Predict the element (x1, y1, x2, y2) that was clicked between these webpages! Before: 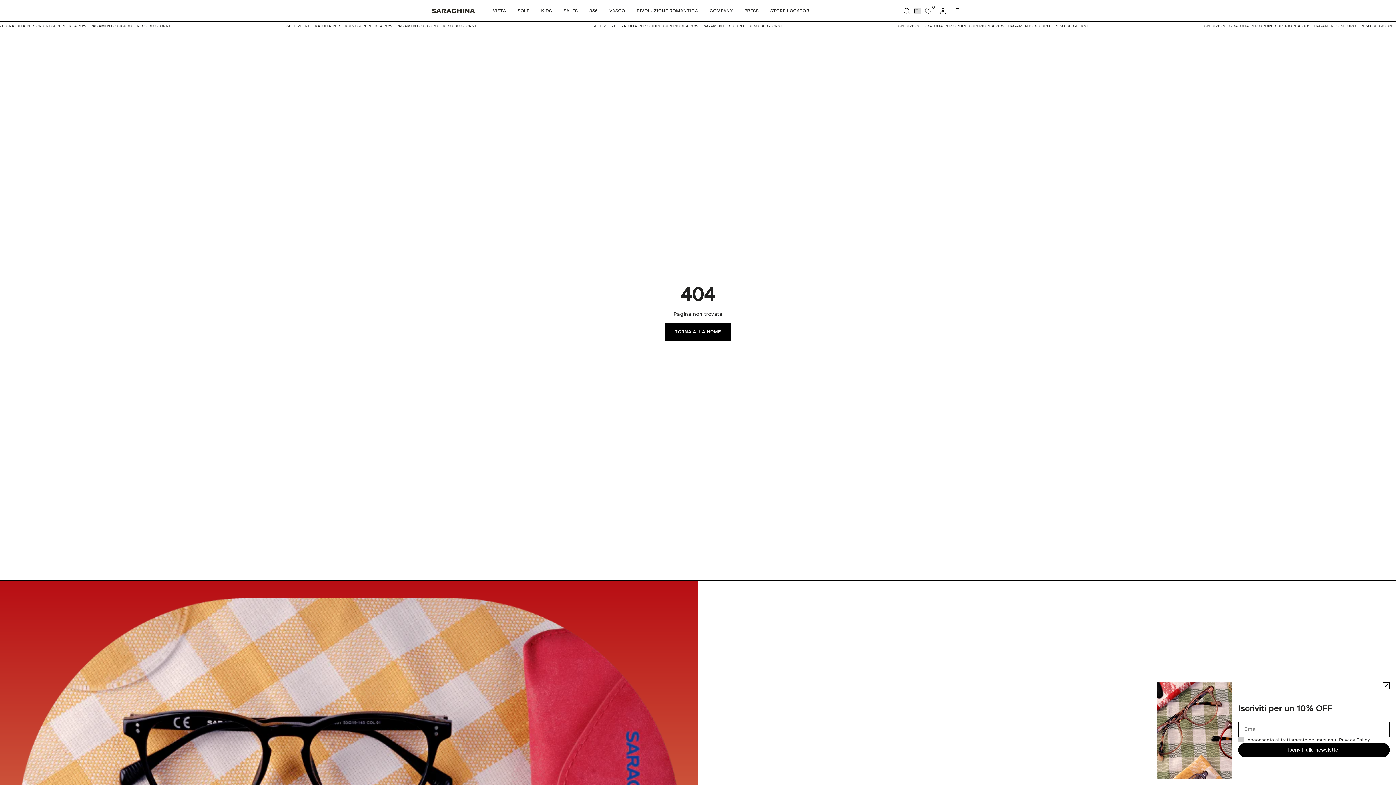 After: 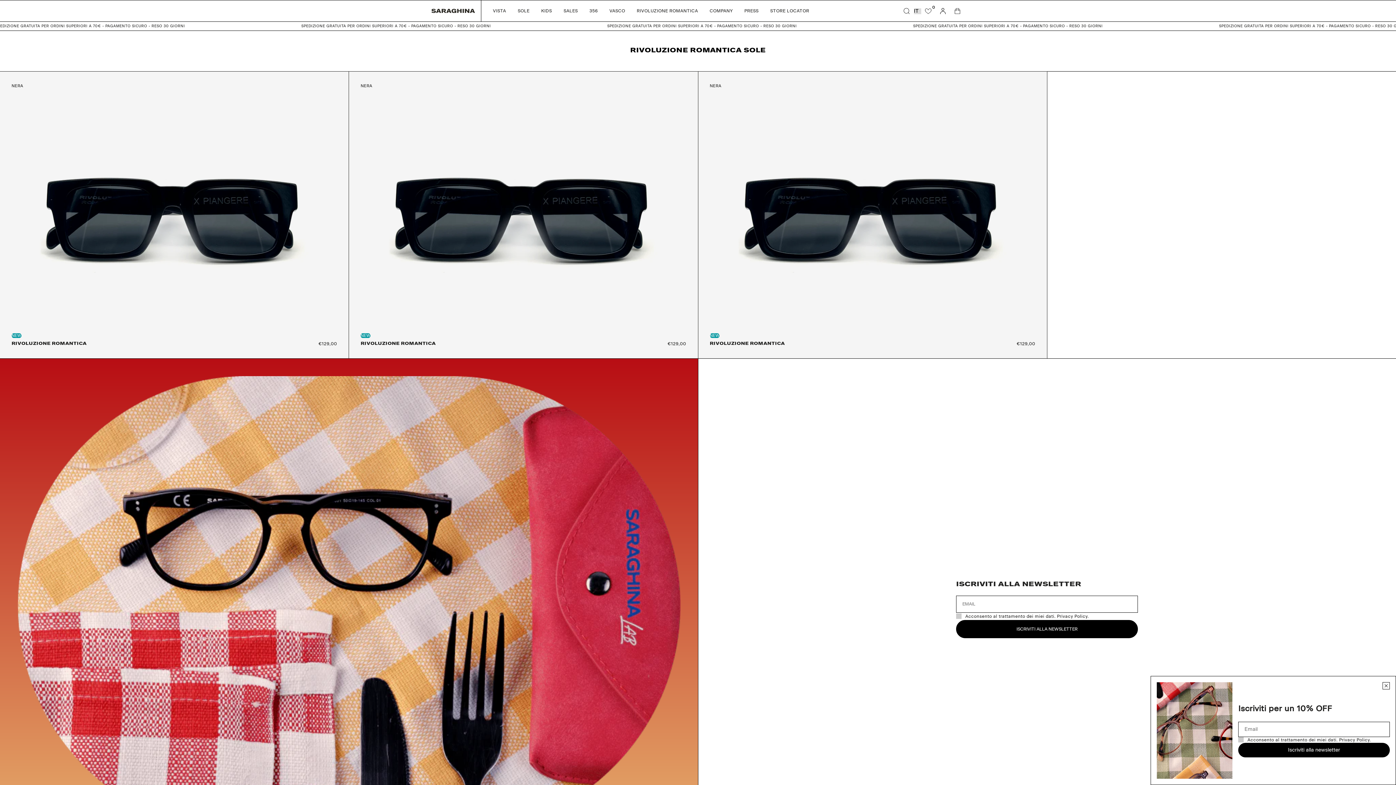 Action: label: RIVOLUZIONE ROMANTICA bbox: (636, 0, 698, 21)